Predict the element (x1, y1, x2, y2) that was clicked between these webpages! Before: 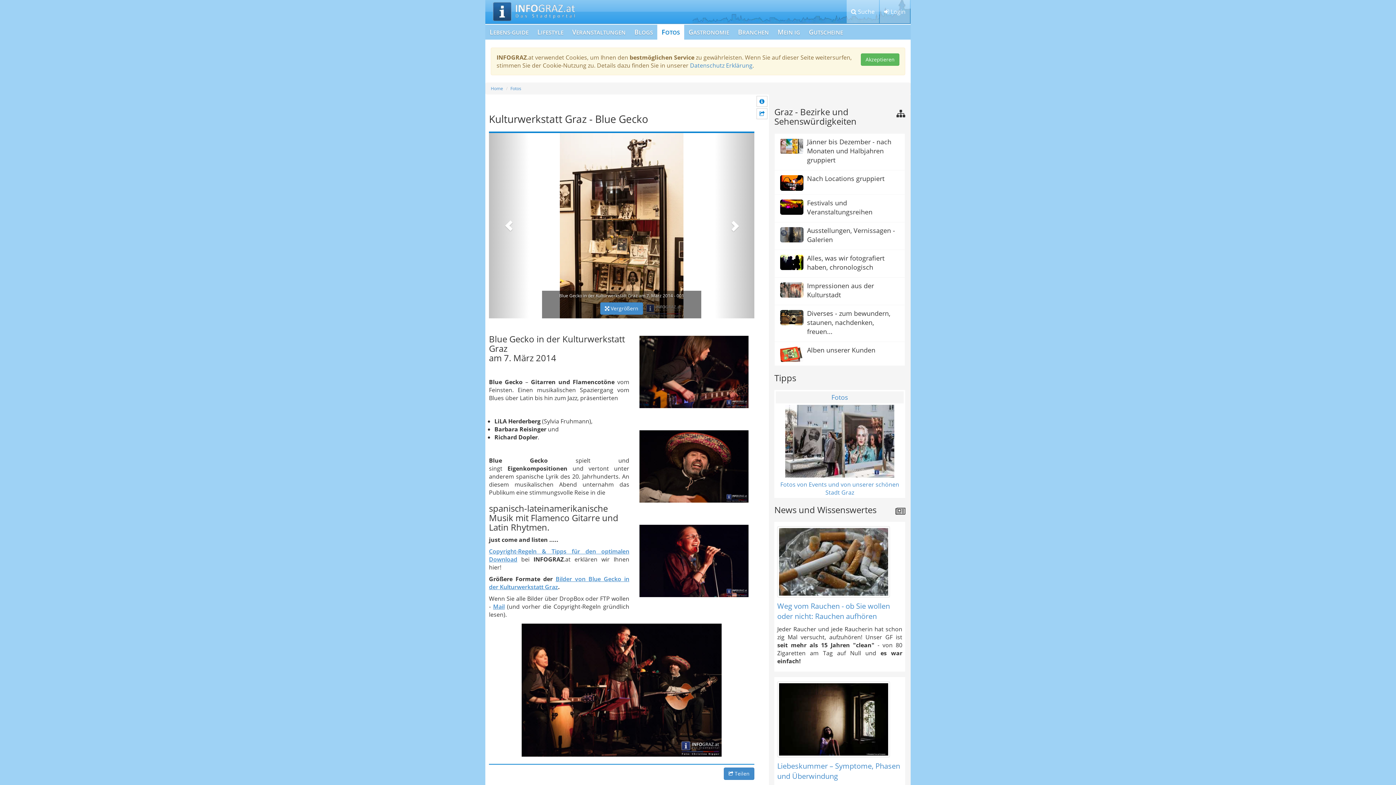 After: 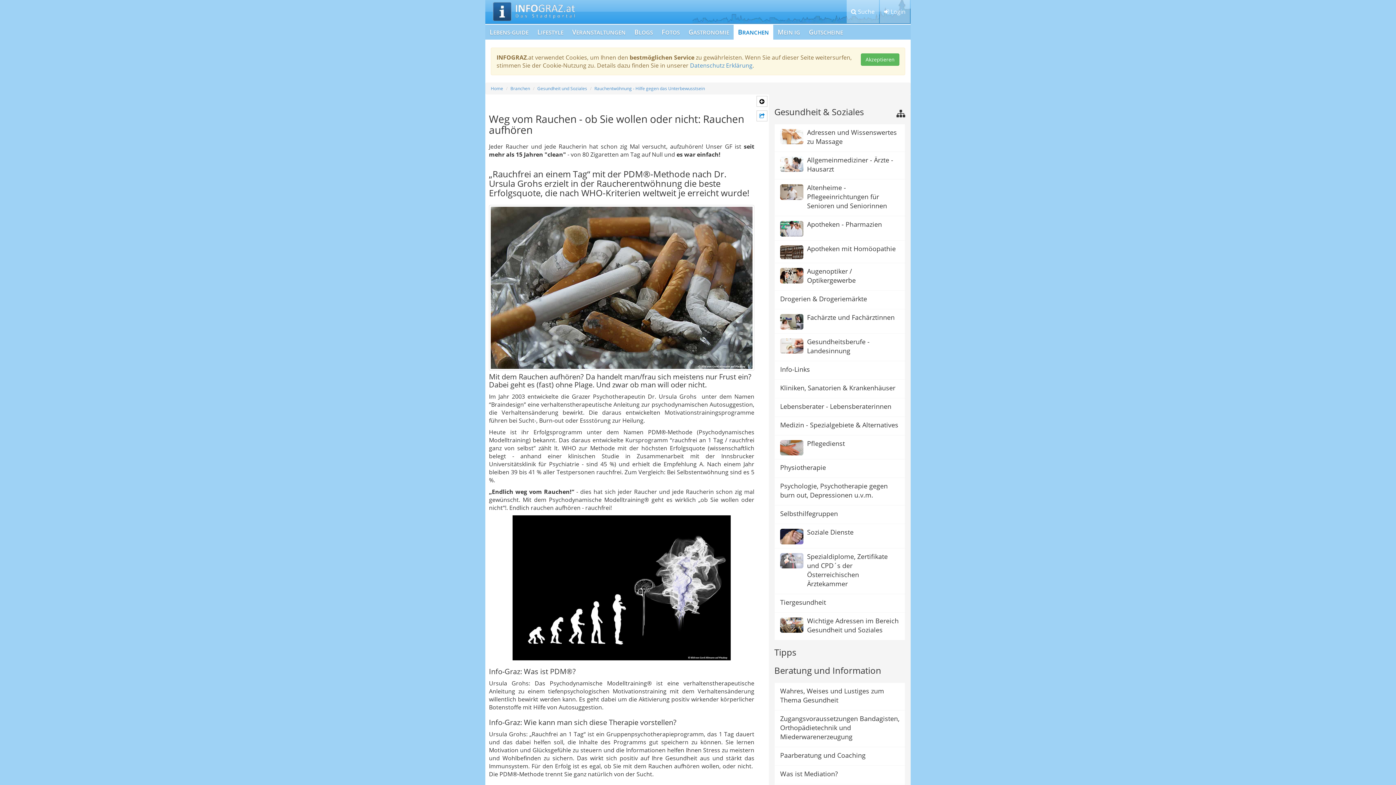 Action: bbox: (777, 601, 890, 621) label: Weg vom Rauchen - ob Sie wollen oder nicht: Rauchen aufhören